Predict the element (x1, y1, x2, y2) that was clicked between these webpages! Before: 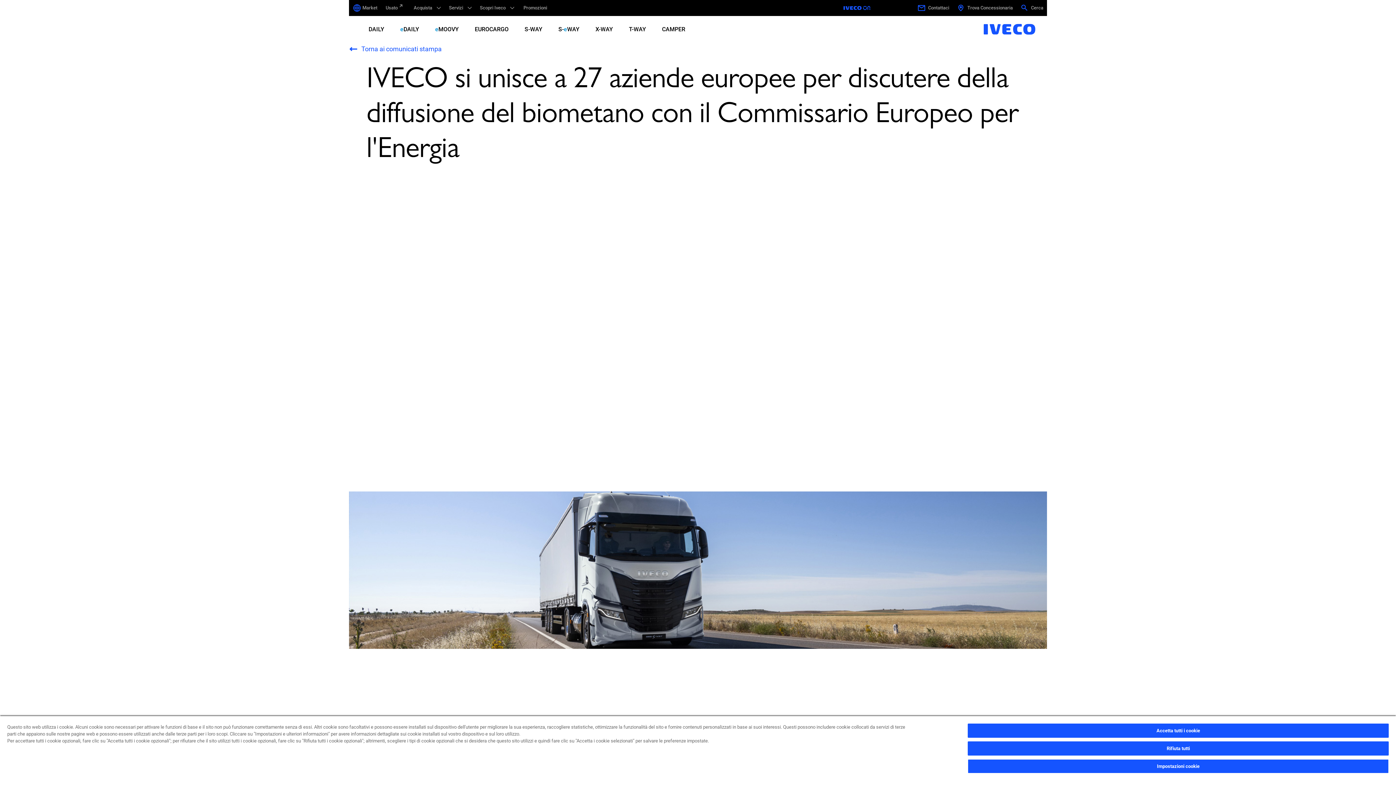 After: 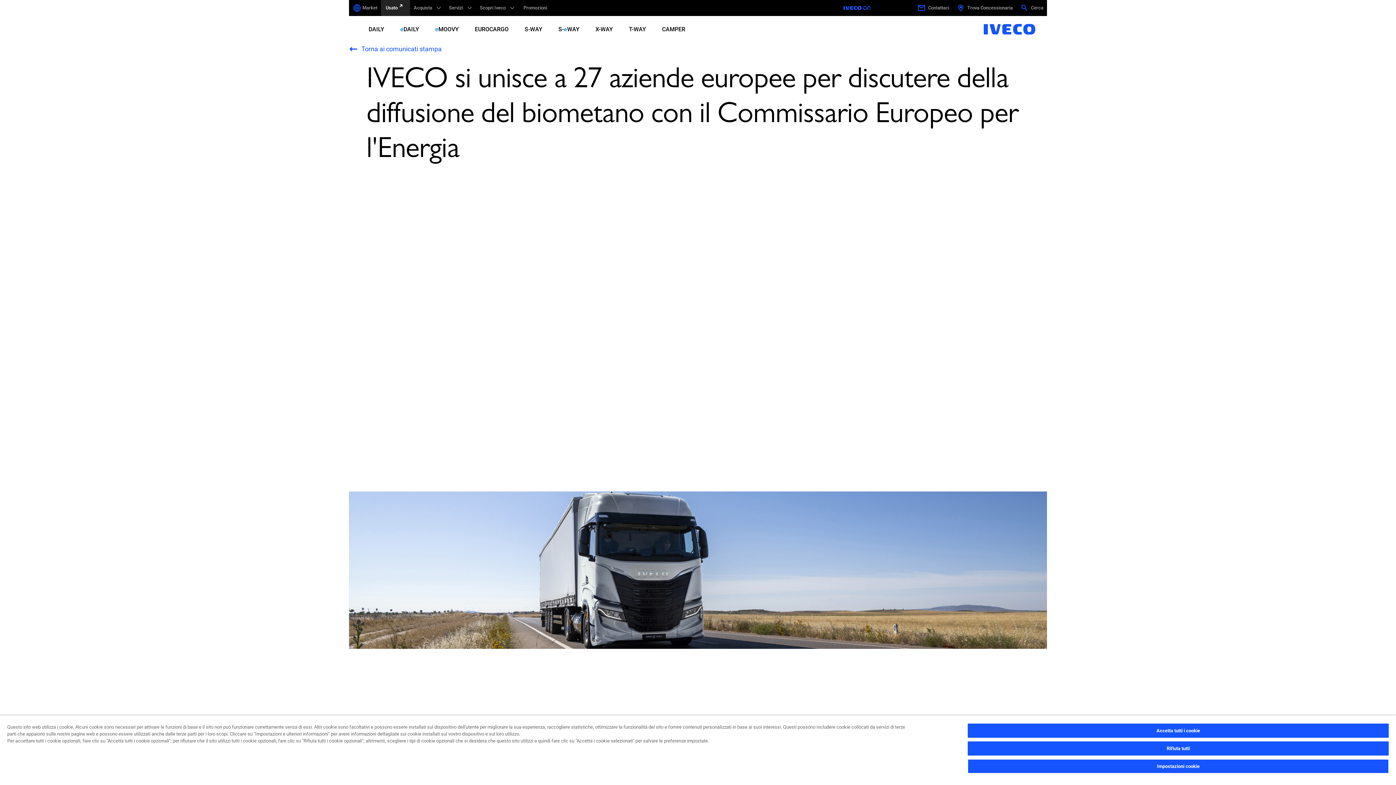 Action: label: _ bbox: (381, 0, 410, 16)